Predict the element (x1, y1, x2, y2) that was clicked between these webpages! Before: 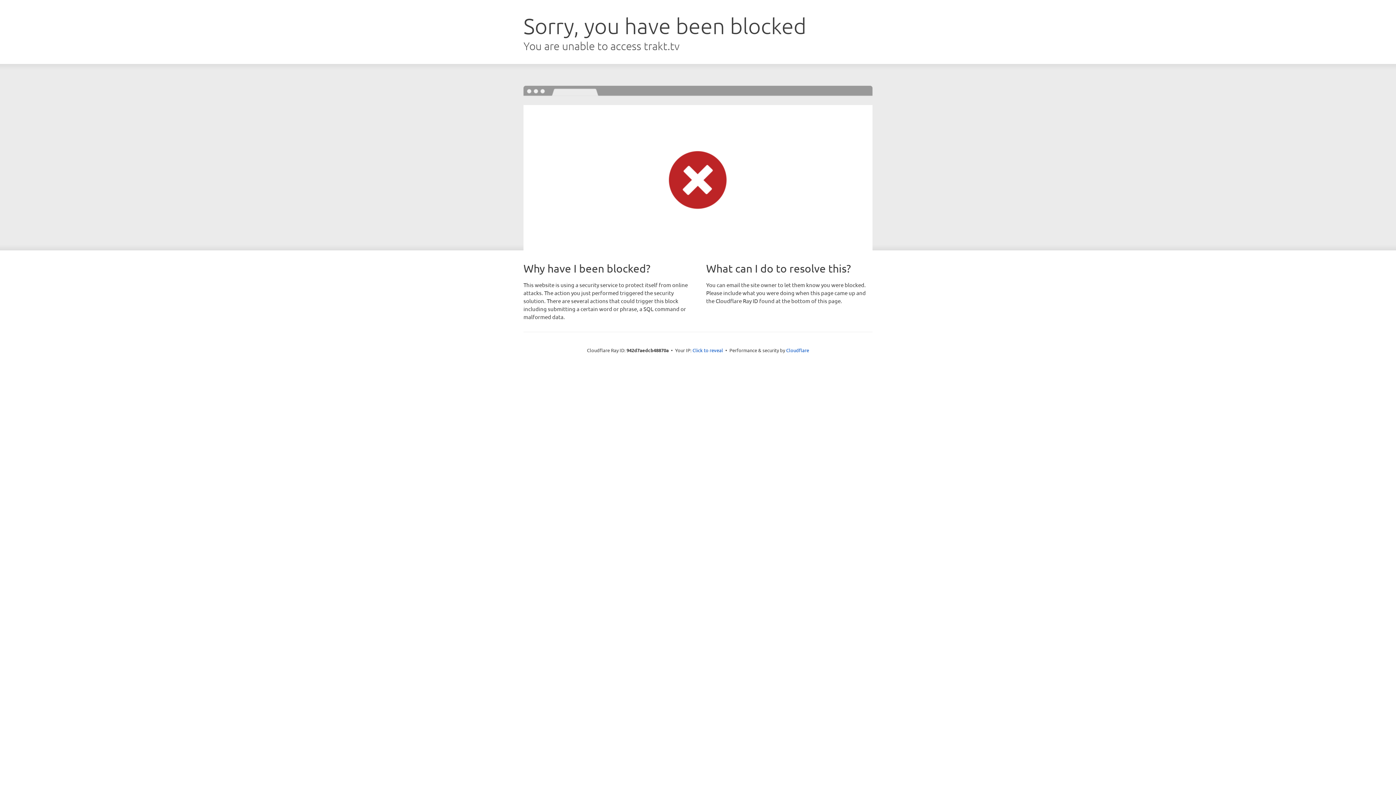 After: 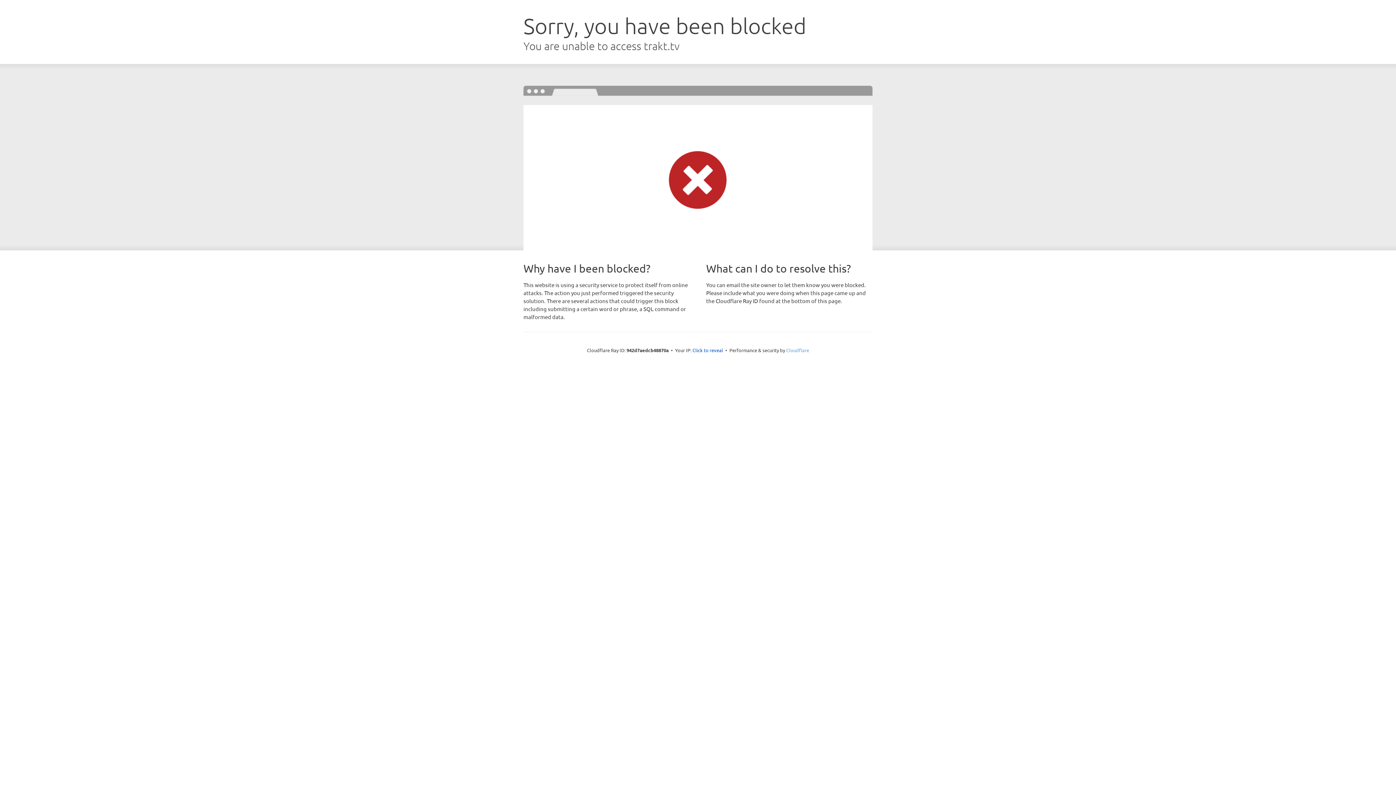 Action: bbox: (786, 347, 809, 353) label: Cloudflare